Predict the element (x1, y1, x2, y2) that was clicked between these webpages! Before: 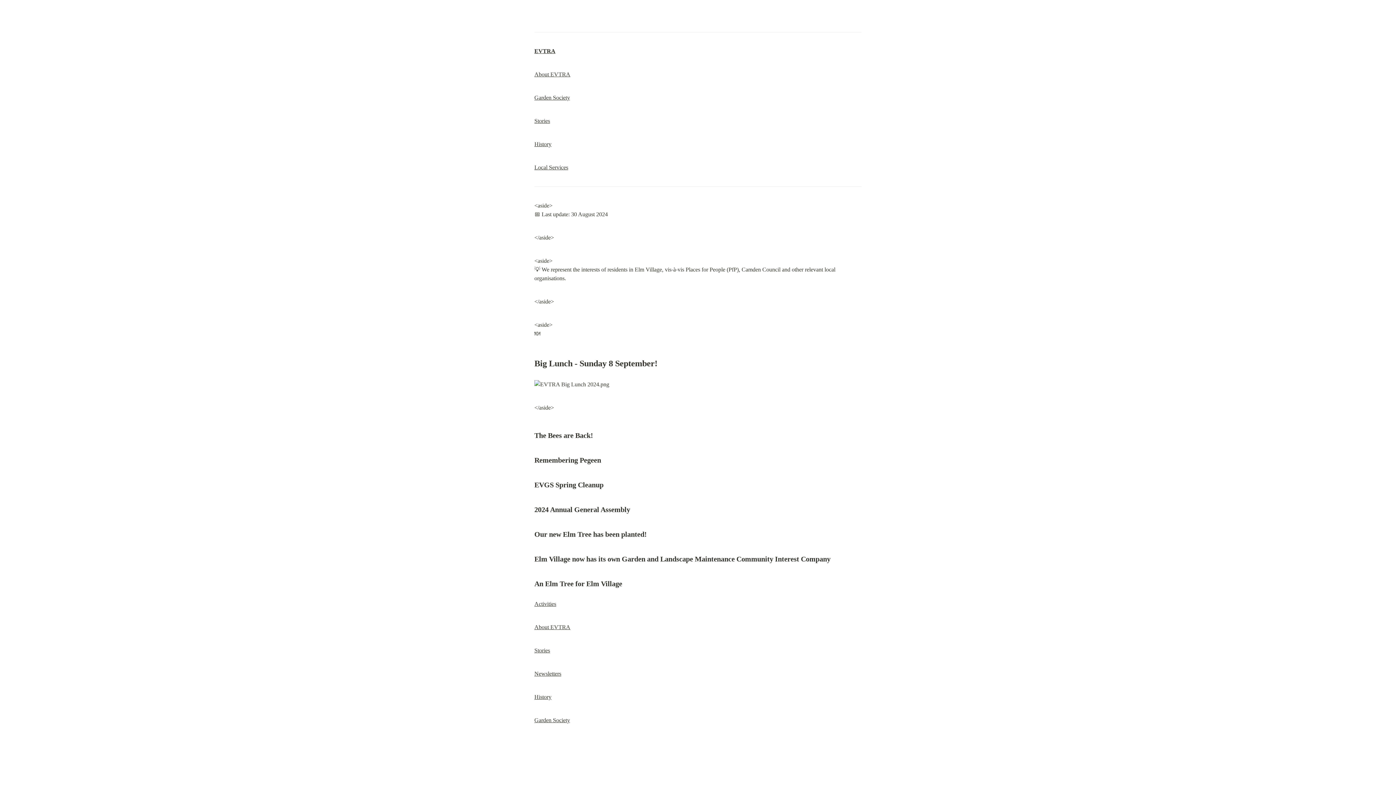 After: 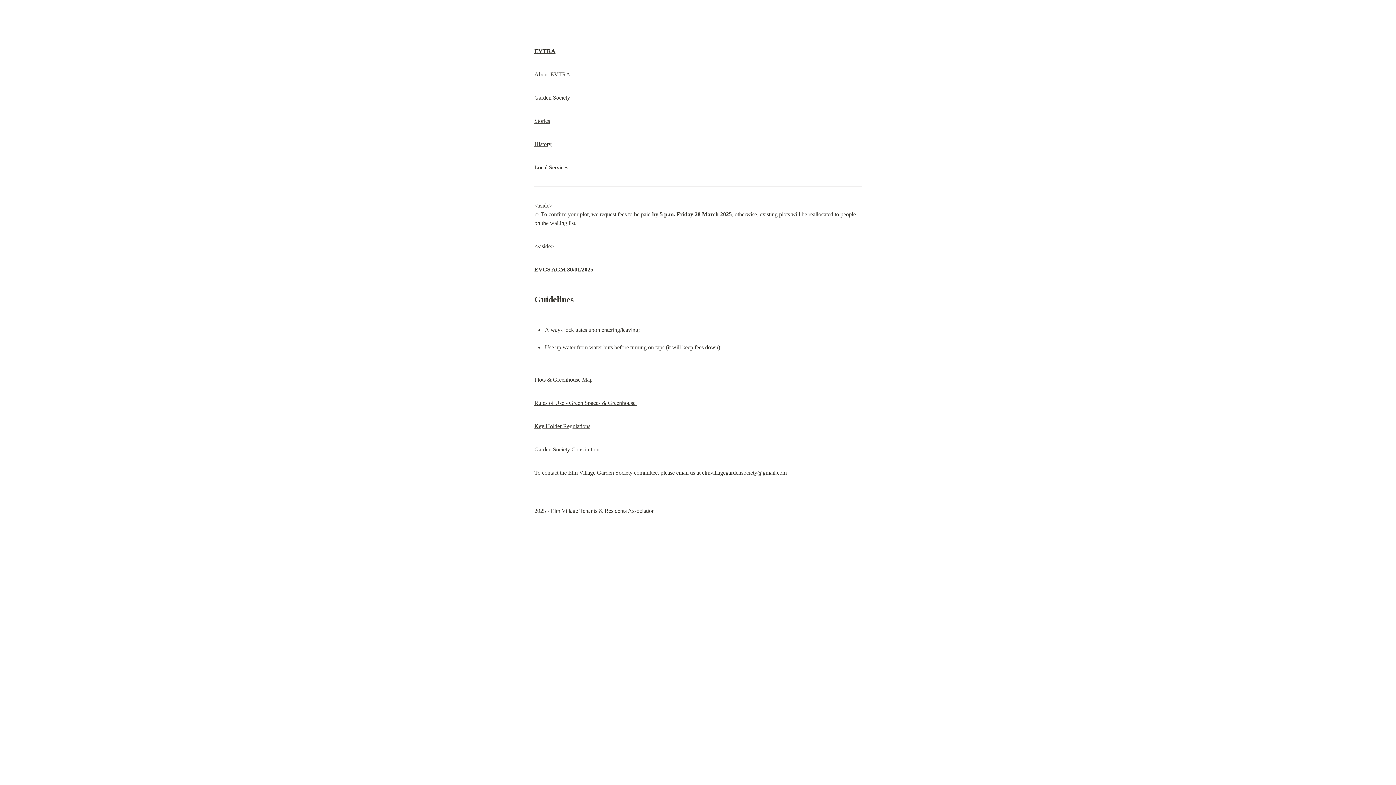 Action: bbox: (534, 717, 570, 723) label: Garden Society